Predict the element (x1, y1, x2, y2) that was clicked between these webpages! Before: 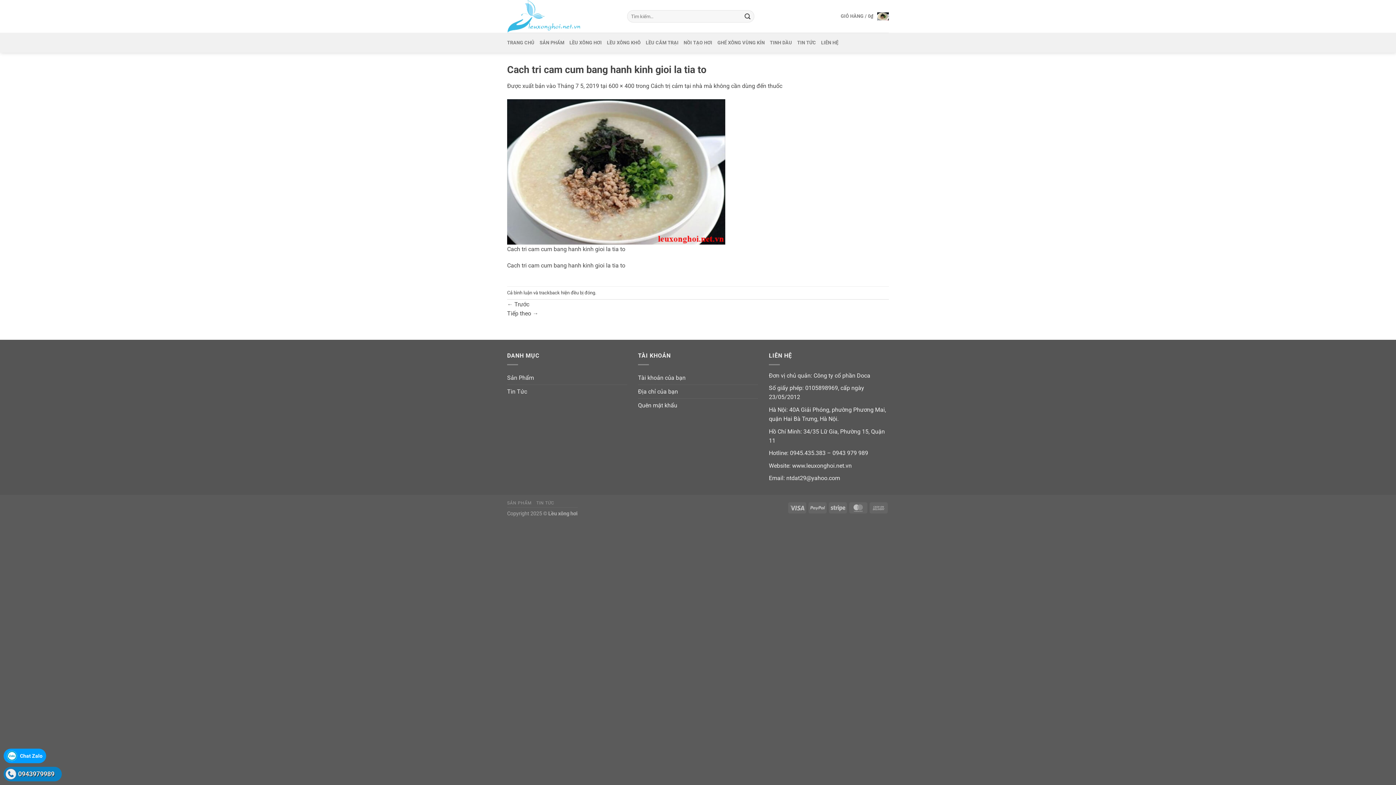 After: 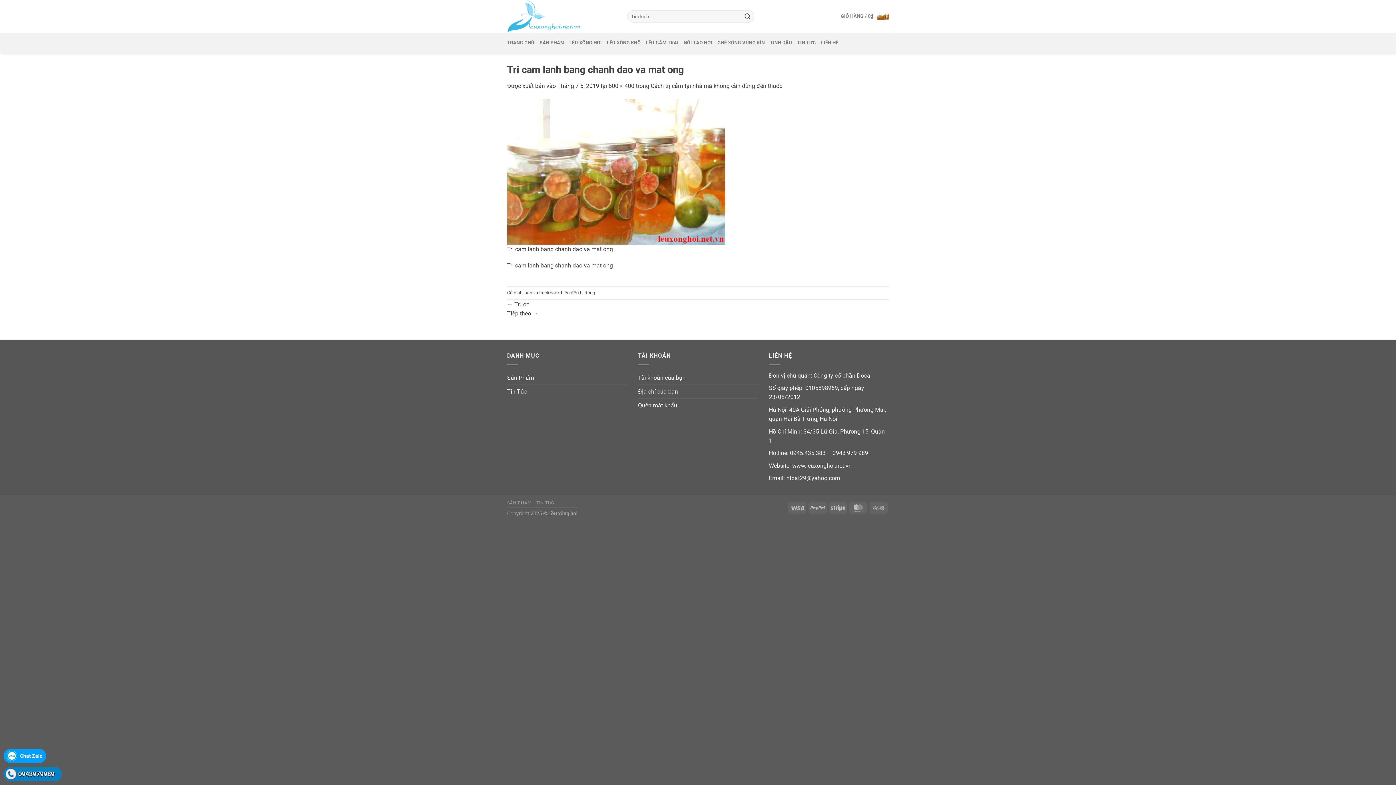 Action: bbox: (507, 167, 725, 174)